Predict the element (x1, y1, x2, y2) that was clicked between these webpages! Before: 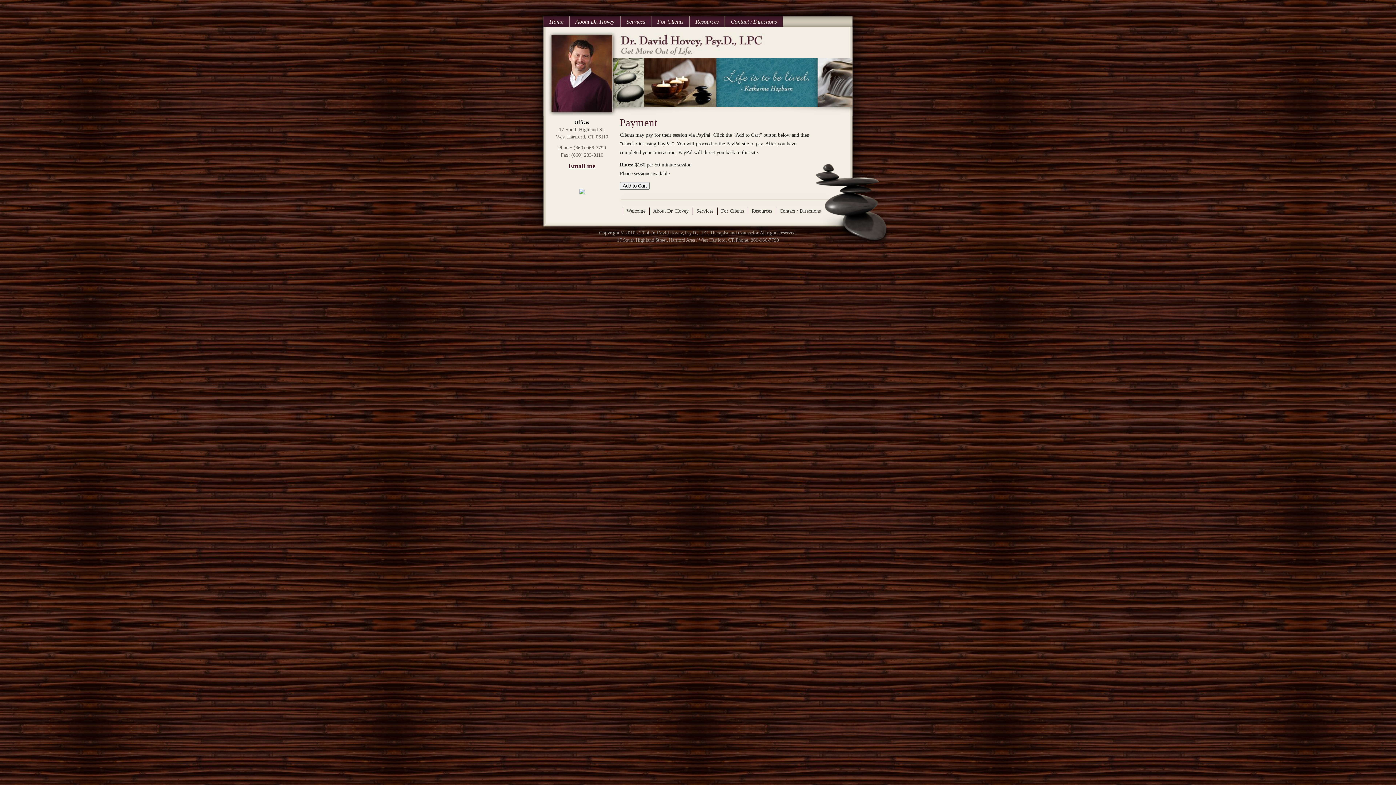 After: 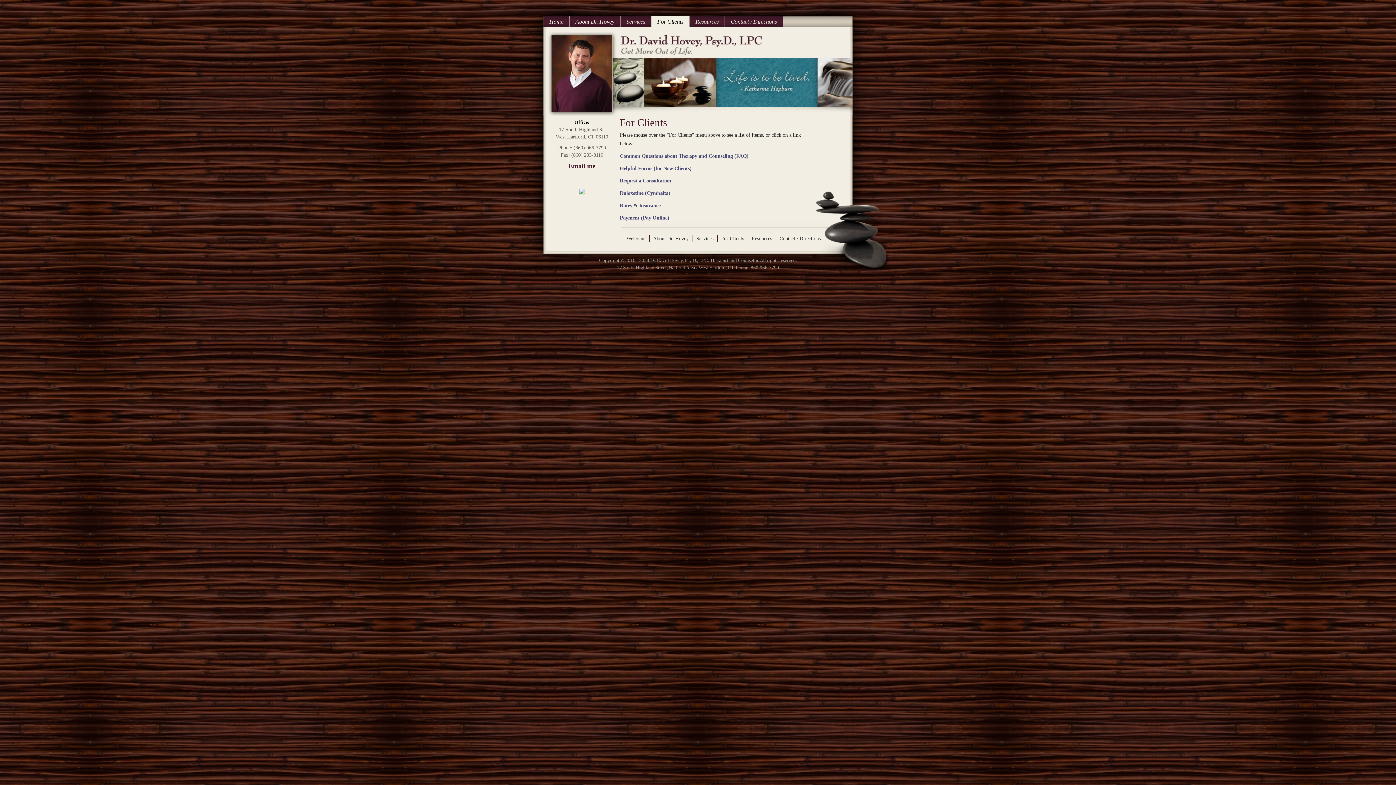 Action: bbox: (651, 16, 689, 27) label: For Clients